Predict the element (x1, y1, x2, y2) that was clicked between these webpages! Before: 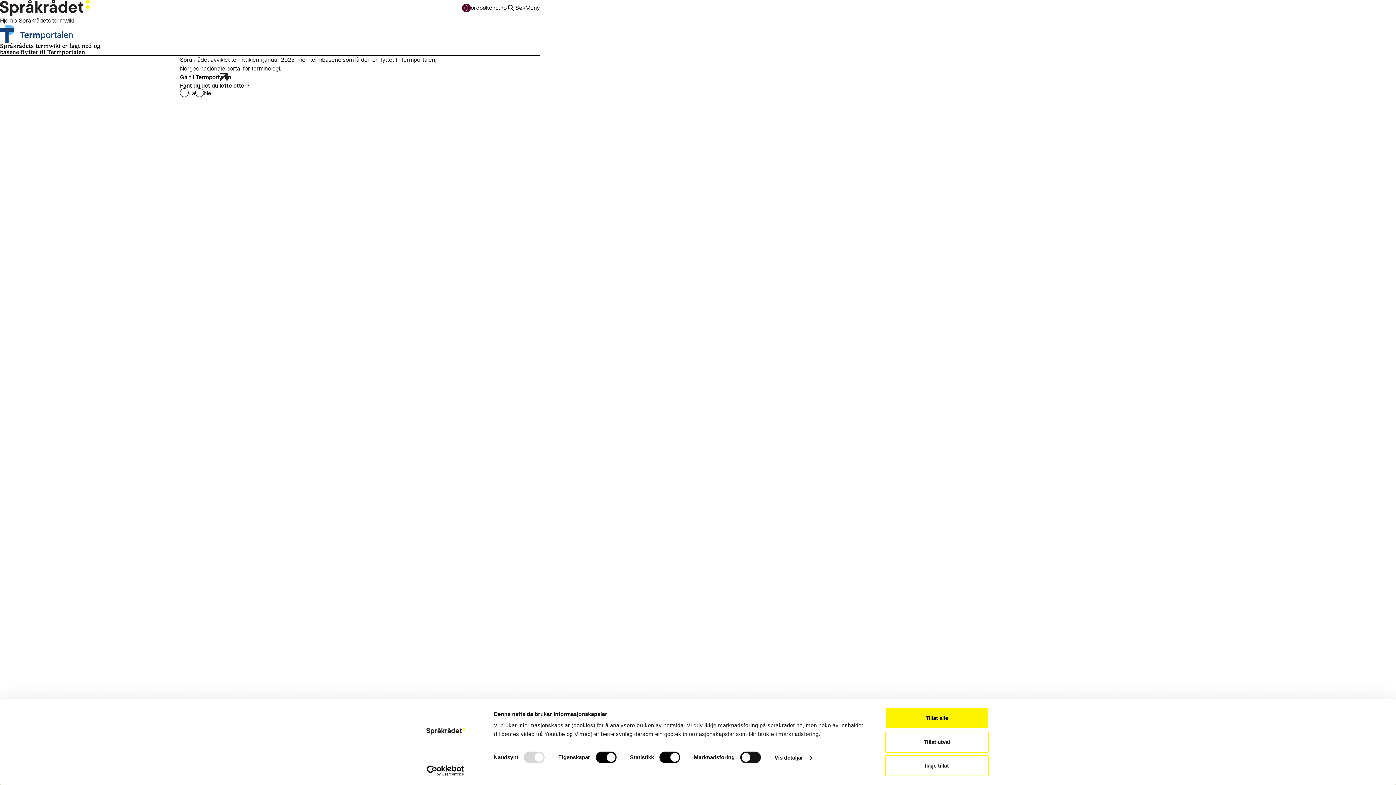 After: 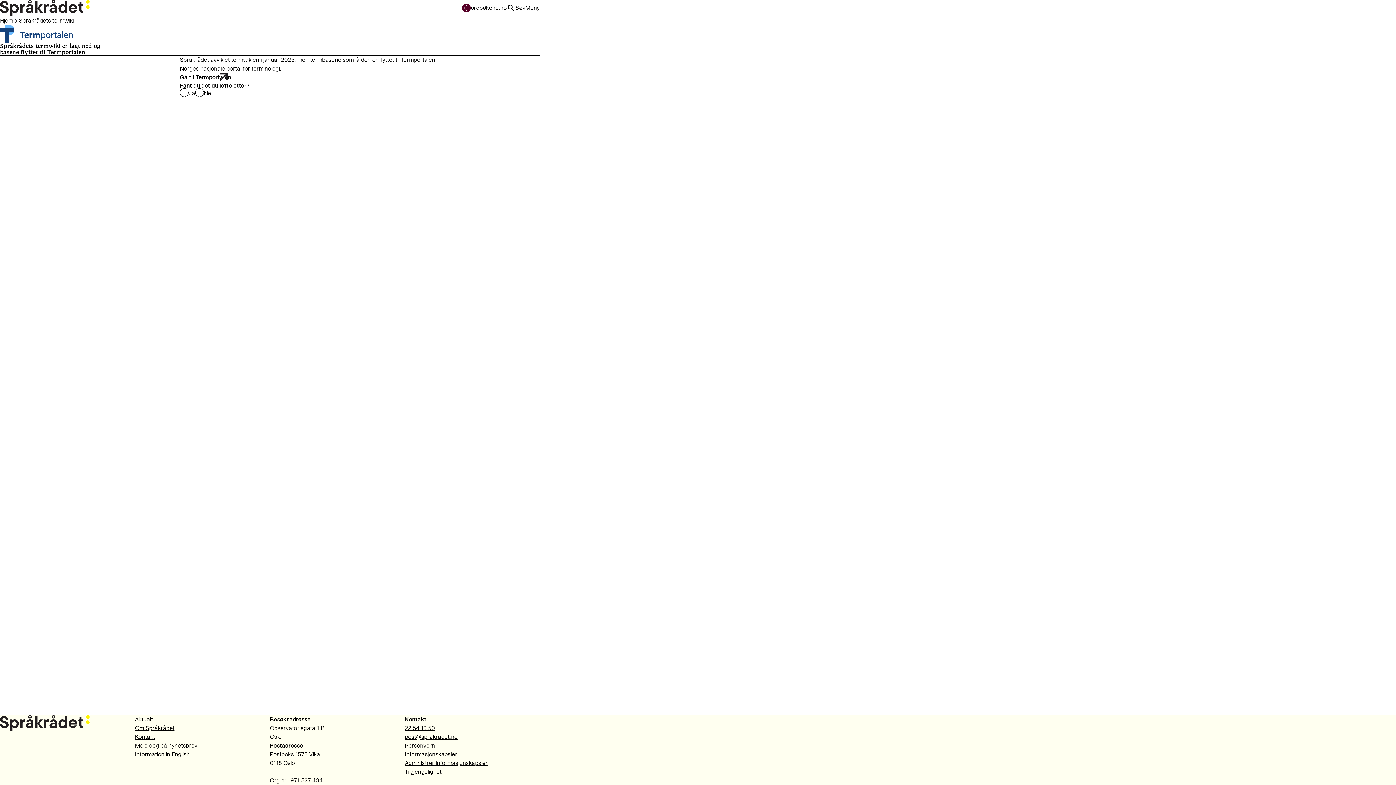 Action: bbox: (885, 755, 989, 776) label: Ikkje tillat